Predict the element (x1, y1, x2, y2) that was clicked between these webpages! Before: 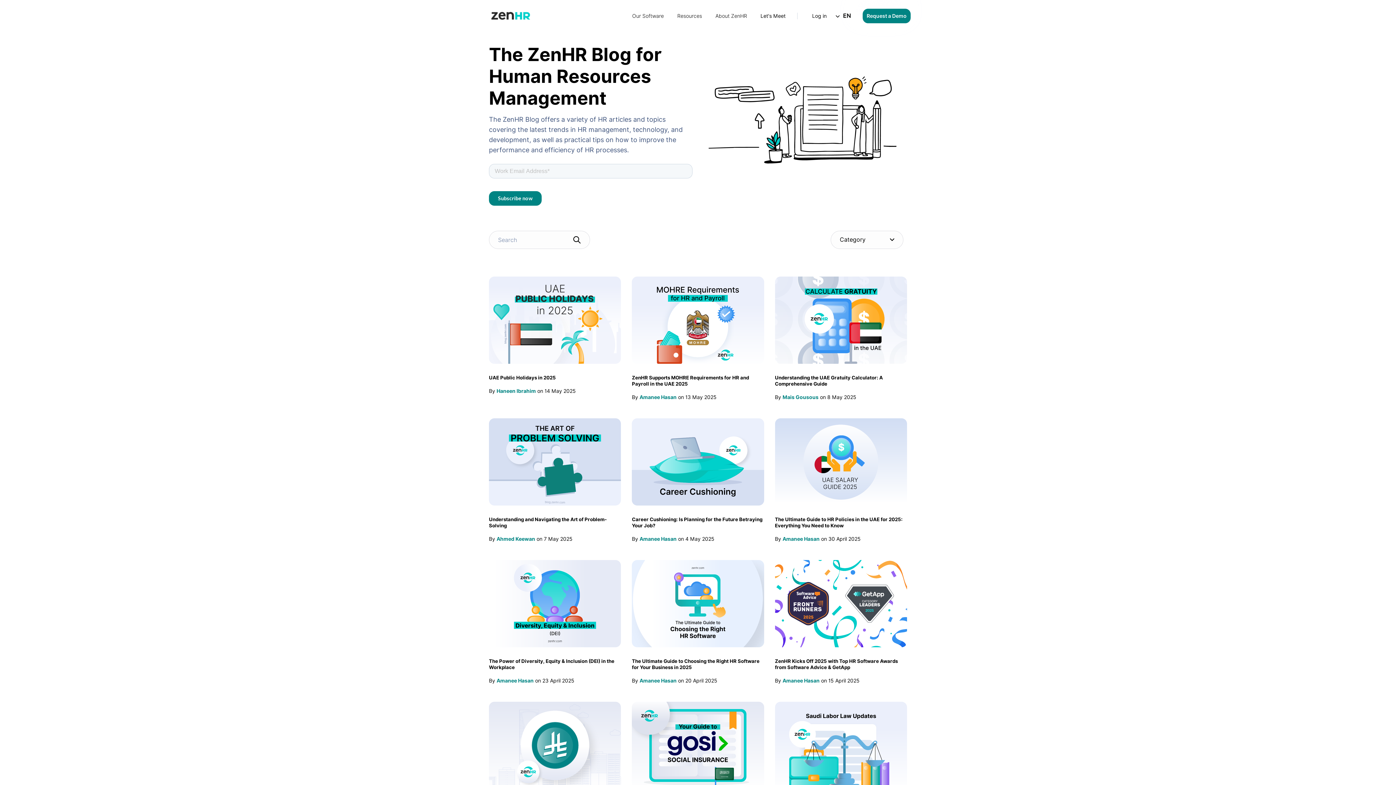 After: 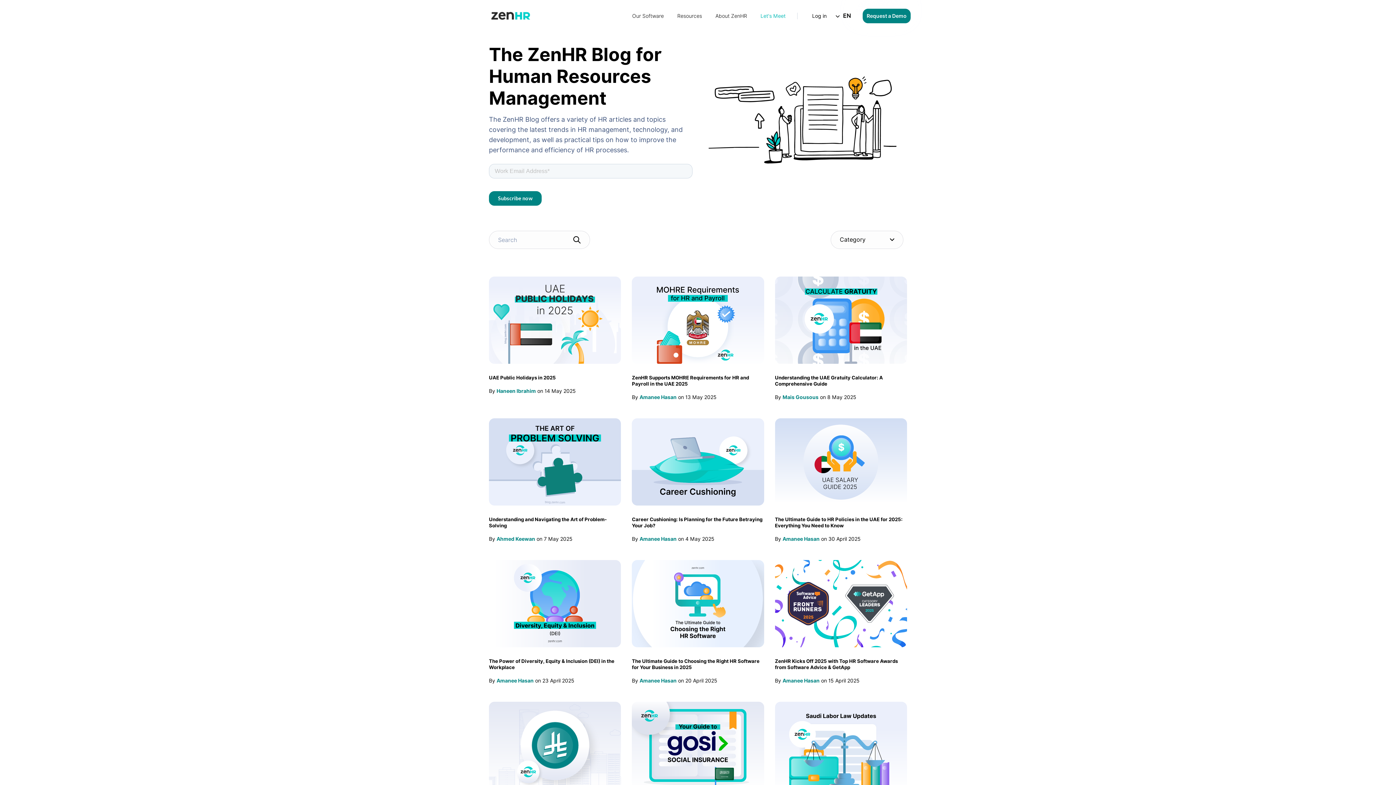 Action: label: Let's Meet bbox: (760, 12, 797, 19)